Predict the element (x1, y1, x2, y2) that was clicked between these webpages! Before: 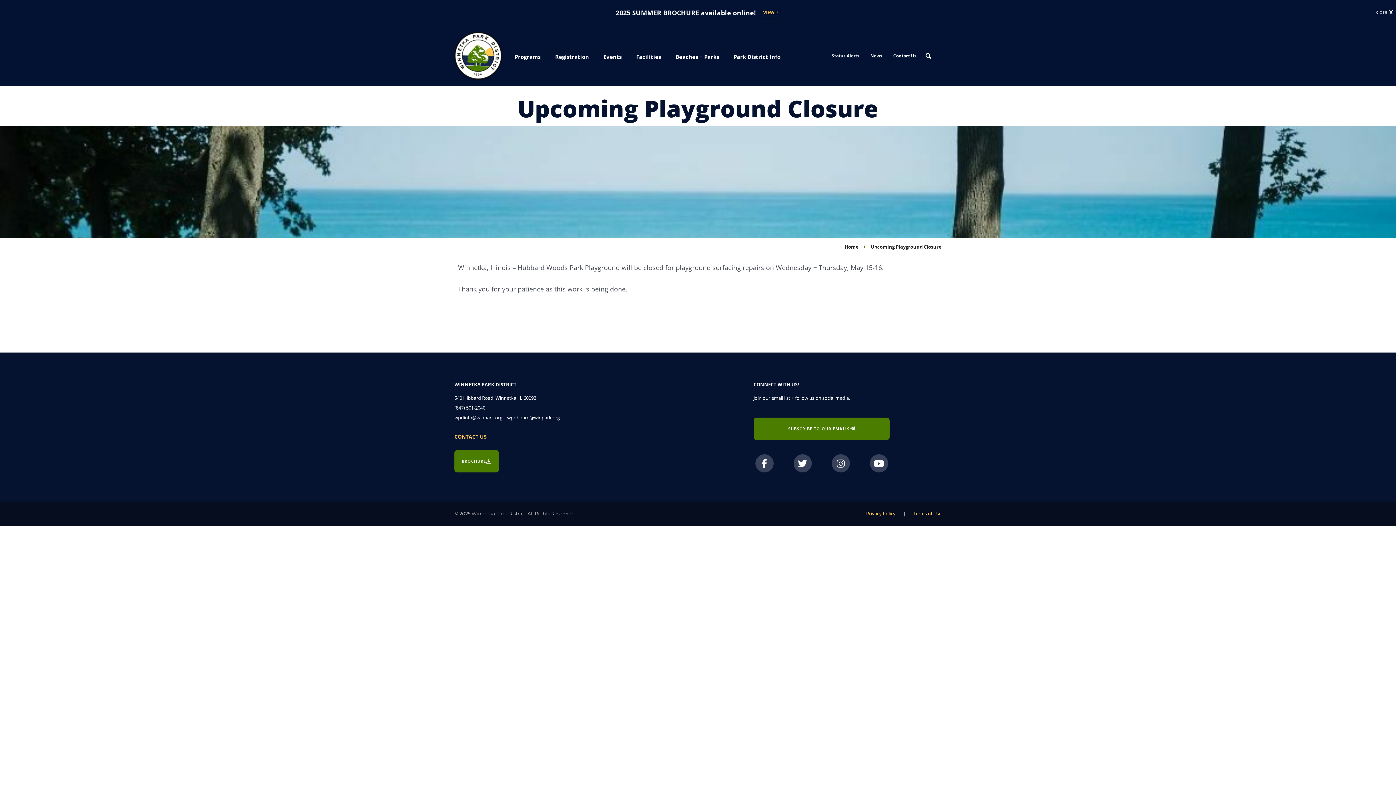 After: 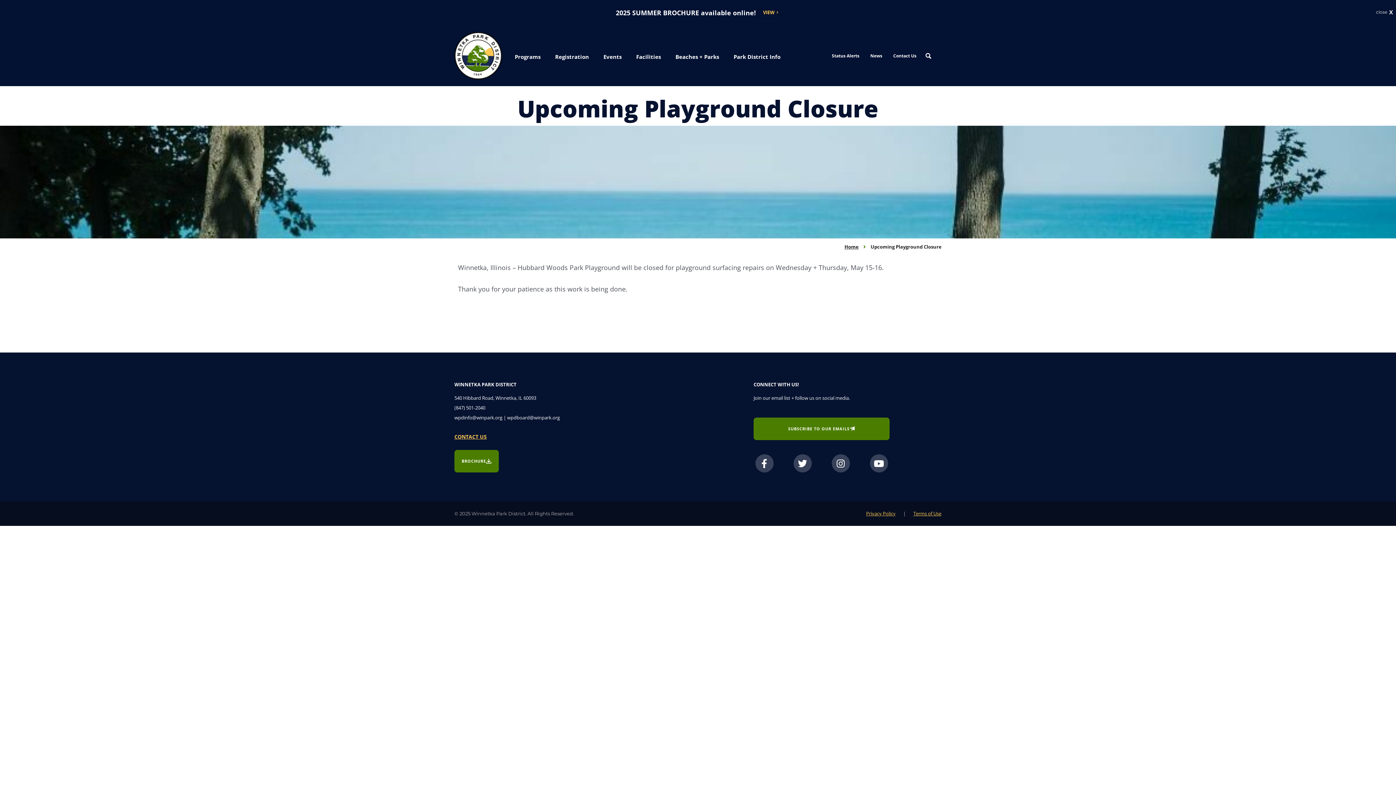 Action: bbox: (759, 7, 780, 18) label: VIEW